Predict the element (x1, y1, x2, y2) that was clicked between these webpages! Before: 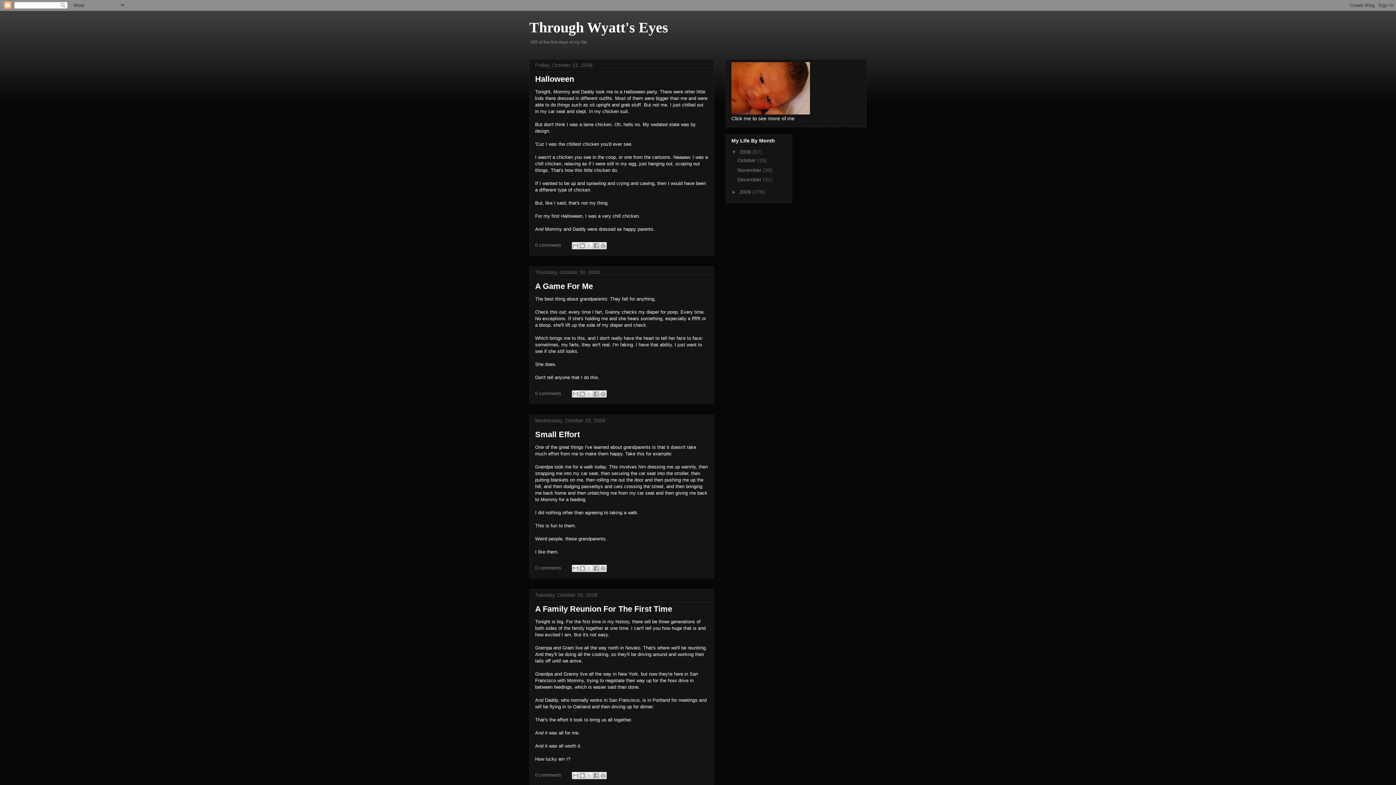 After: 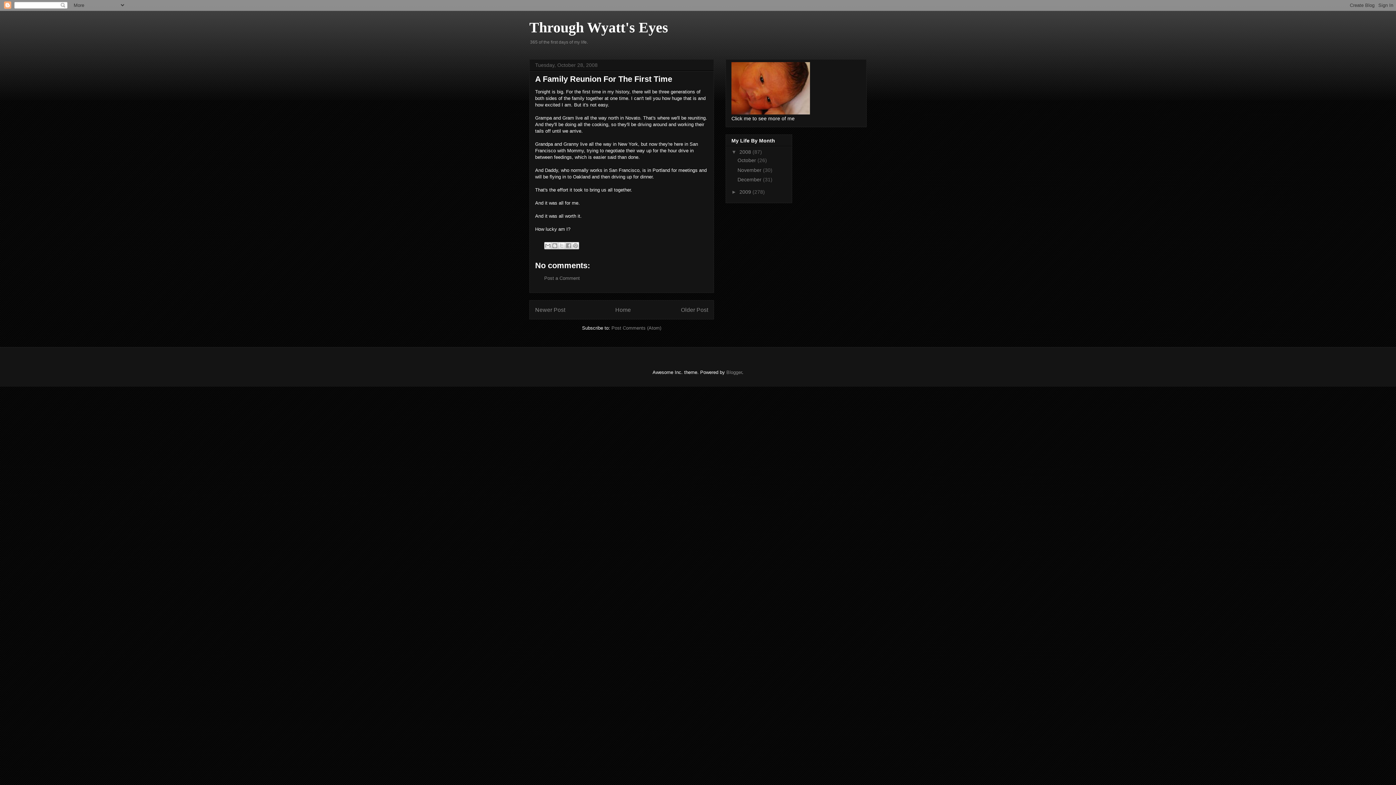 Action: bbox: (535, 604, 672, 613) label: A Family Reunion For The First Time